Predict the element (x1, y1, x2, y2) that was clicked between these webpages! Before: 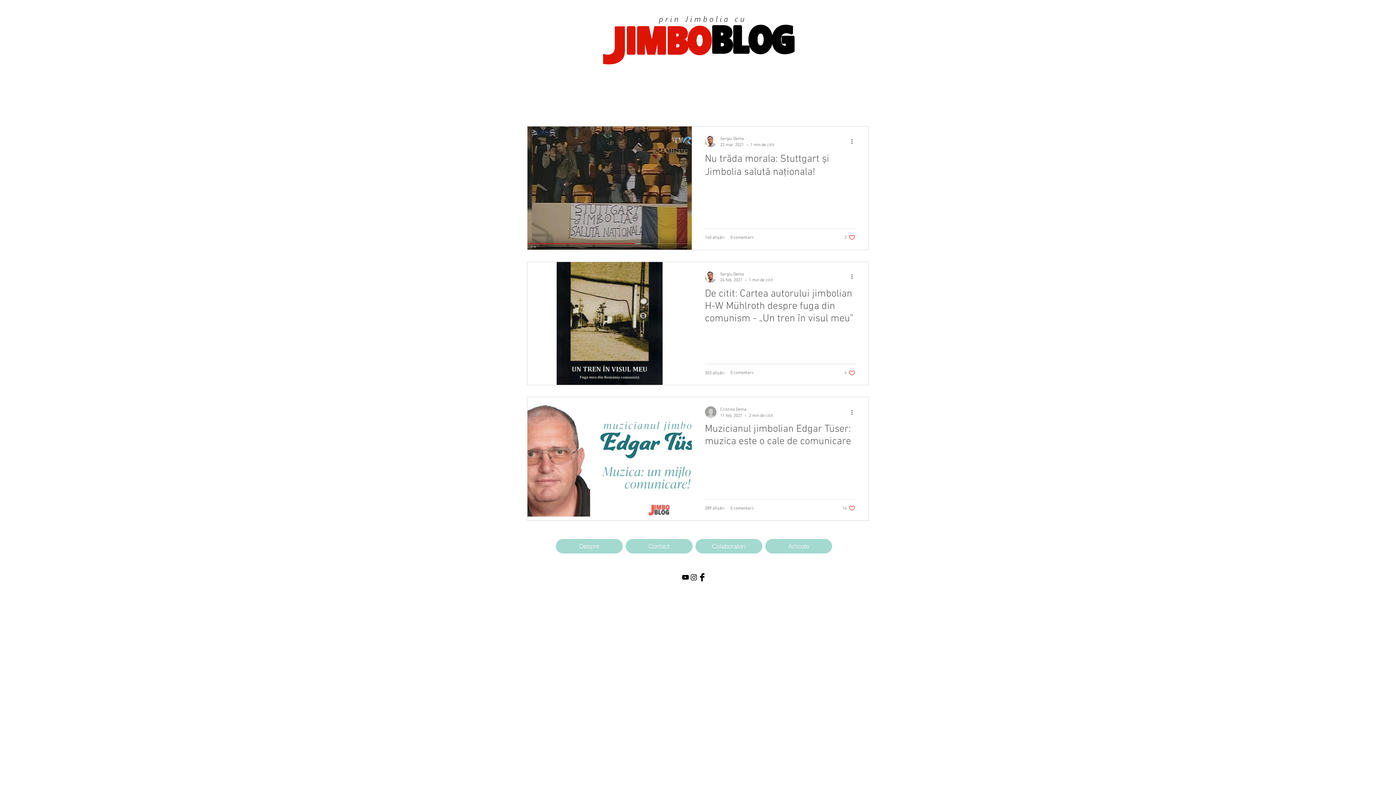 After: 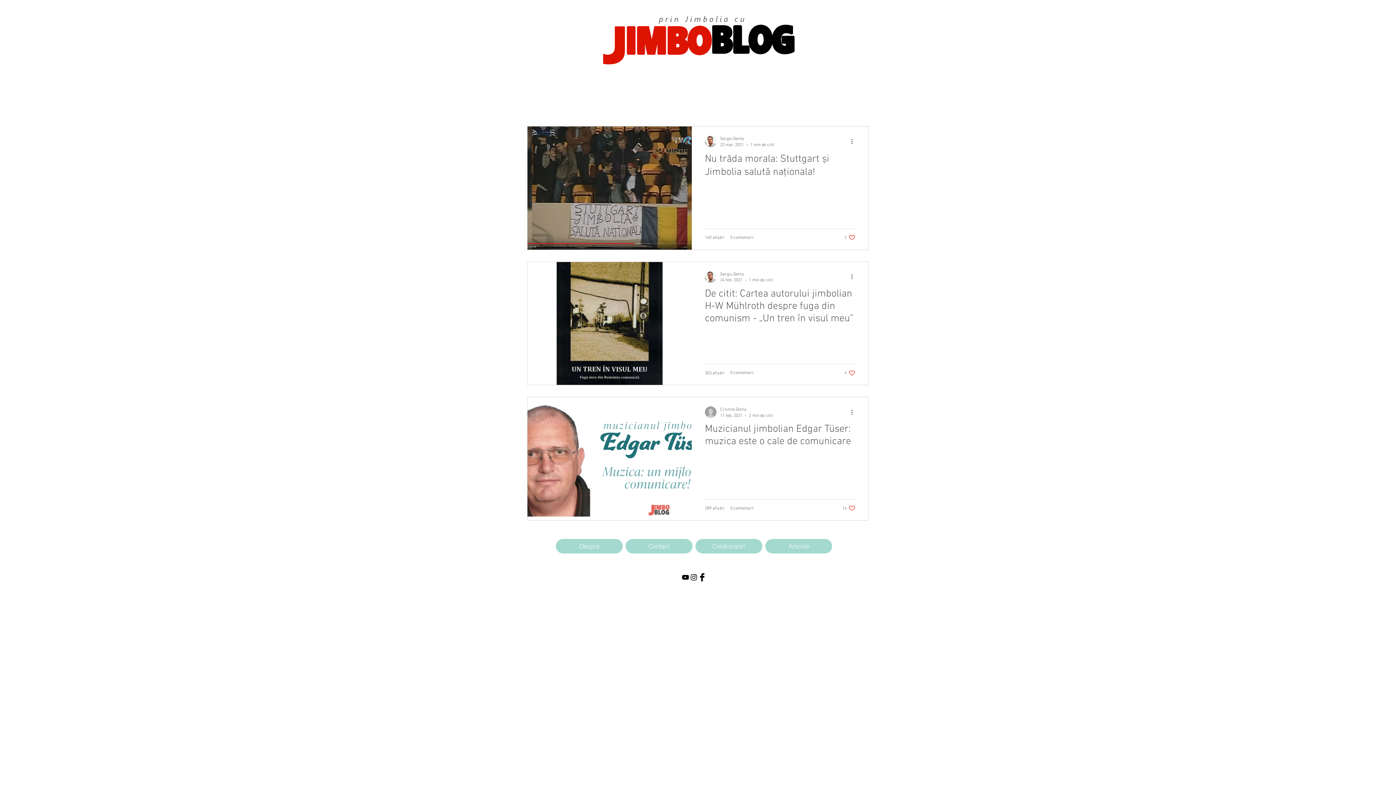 Action: label: Black Instagram Icon bbox: (689, 573, 698, 581)